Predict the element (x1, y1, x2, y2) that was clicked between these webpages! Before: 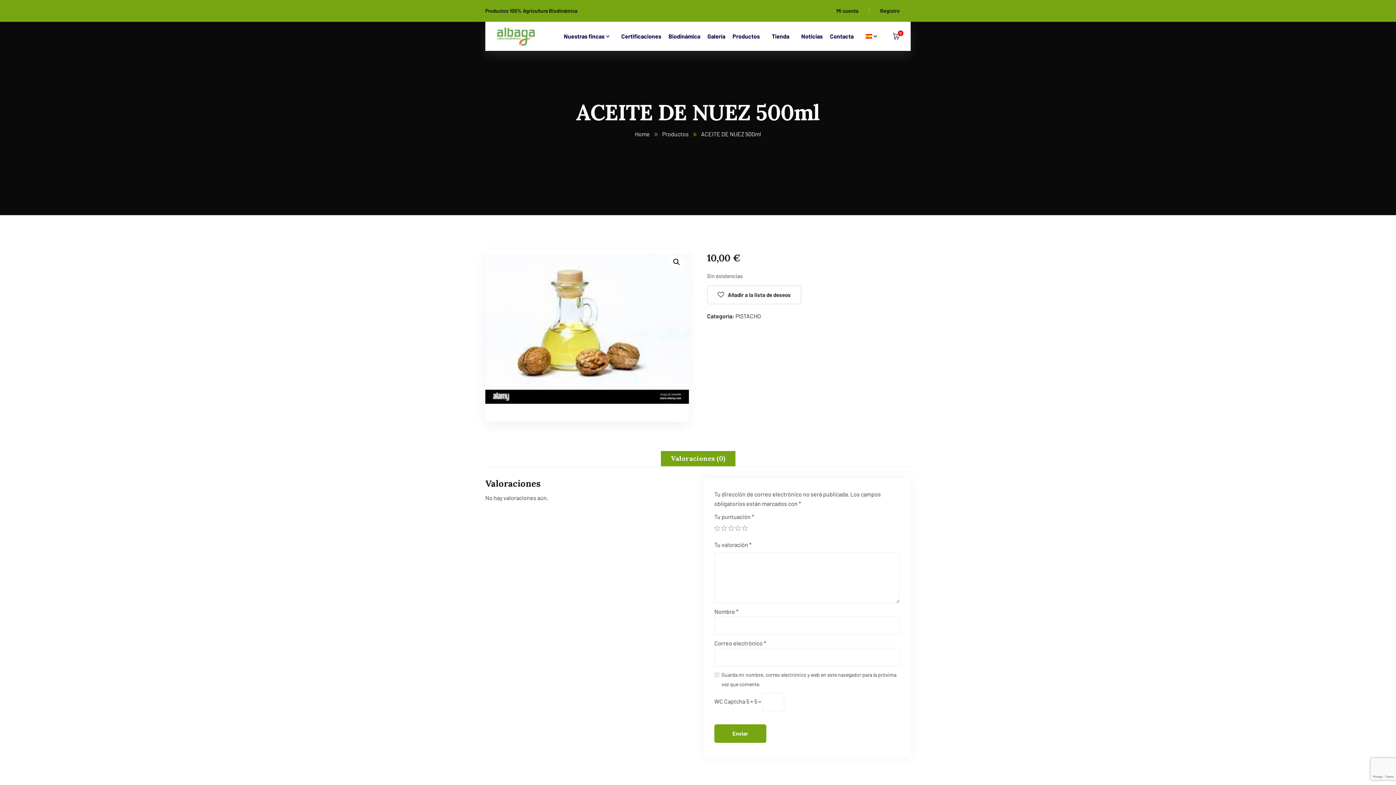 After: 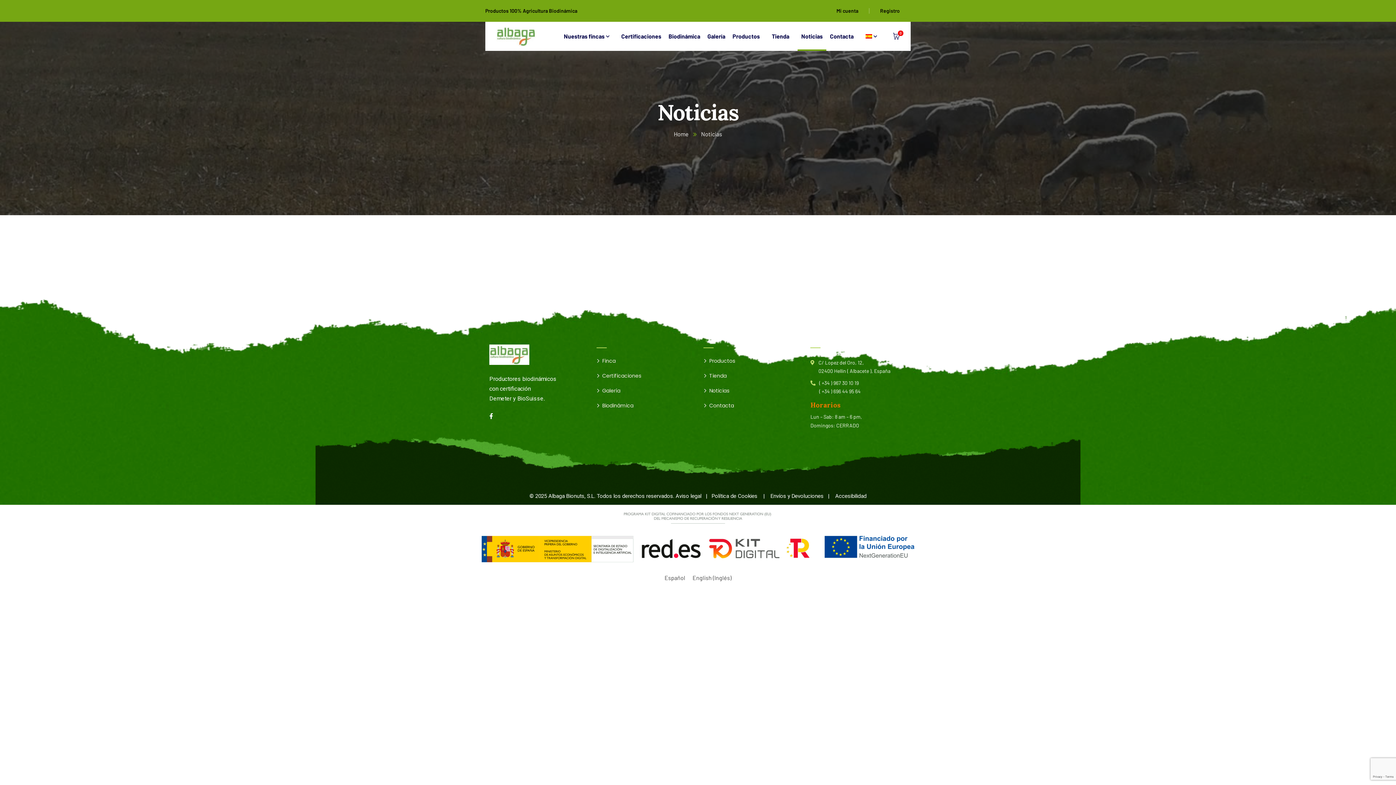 Action: bbox: (797, 21, 826, 50) label: Noticias